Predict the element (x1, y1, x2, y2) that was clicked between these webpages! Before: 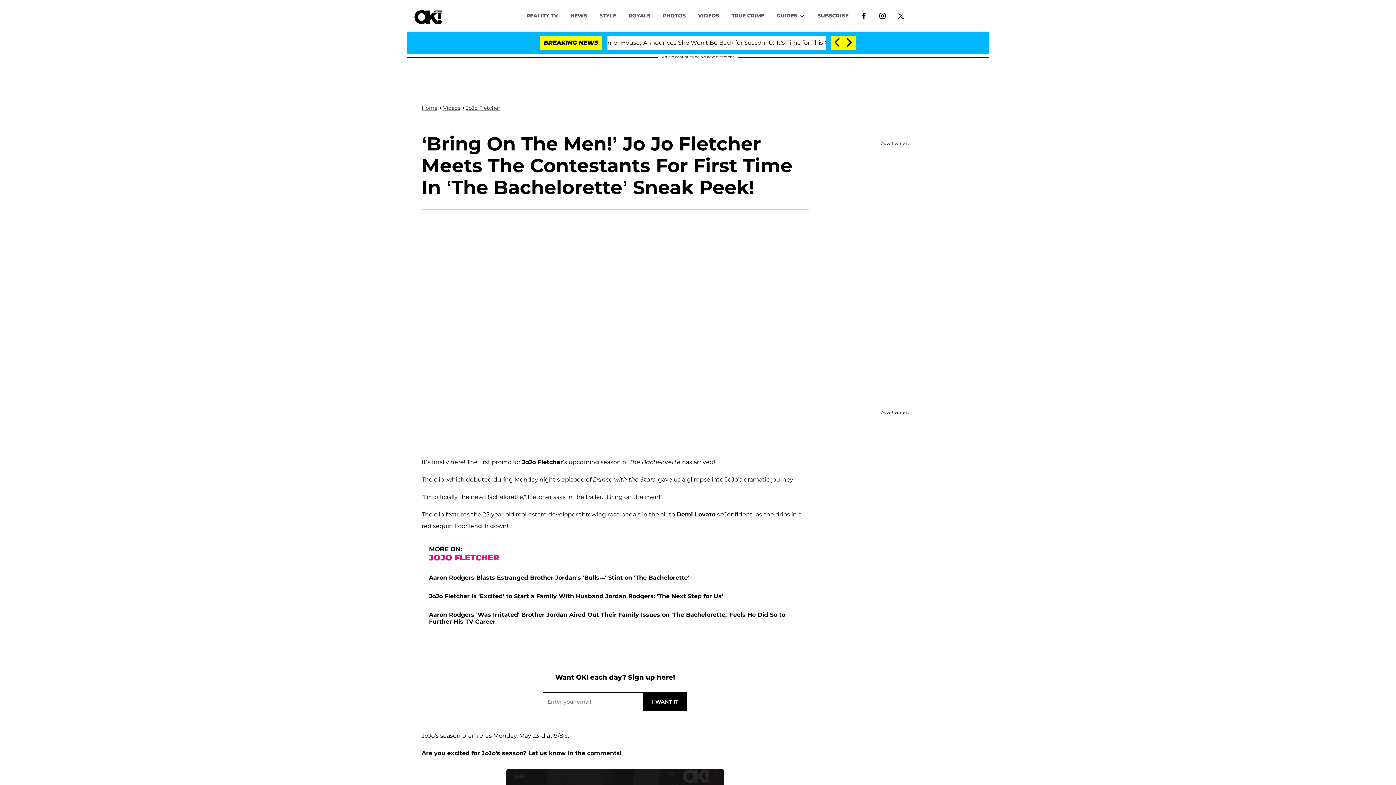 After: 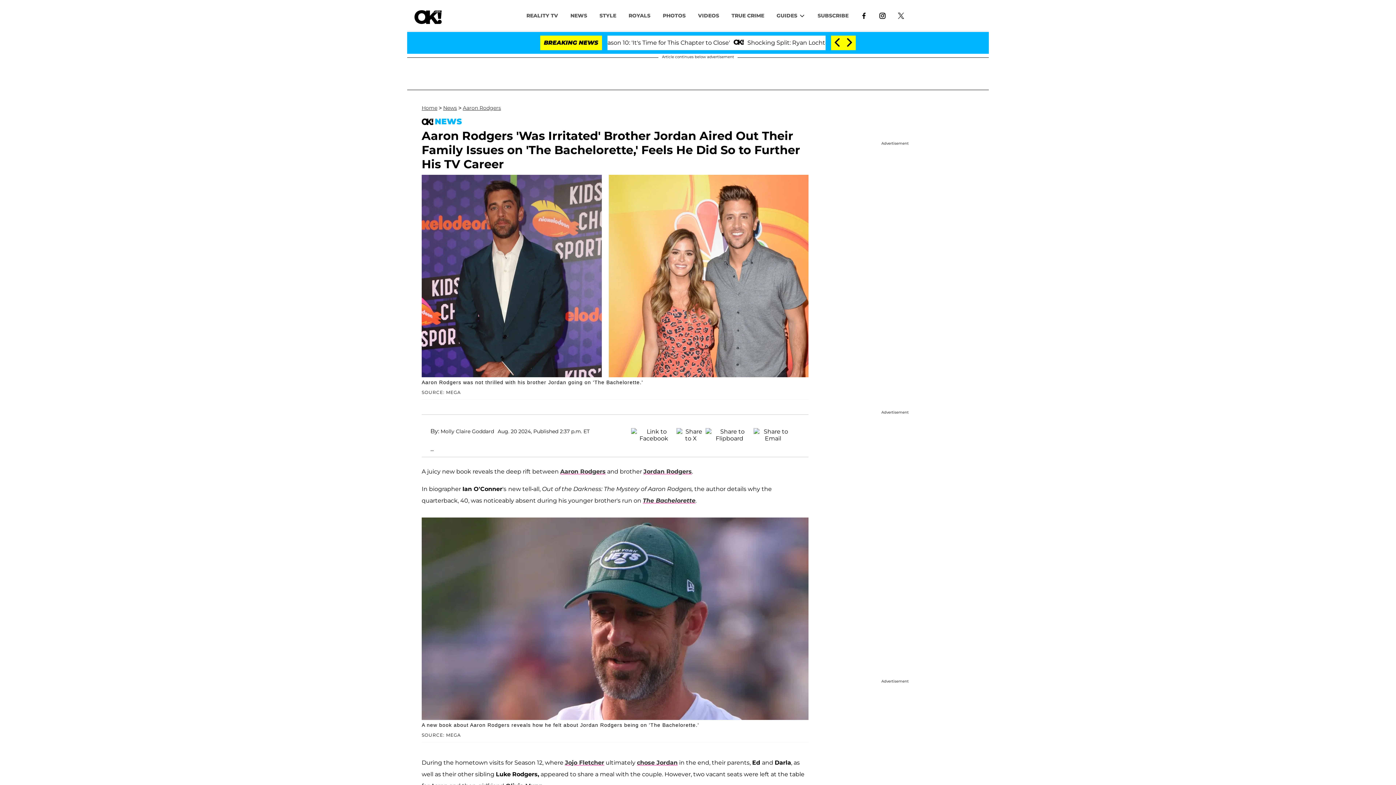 Action: bbox: (429, 611, 785, 625) label: Aaron Rodgers 'Was Irritated' Brother Jordan Aired Out Their Family Issues on 'The Bachelorette,' Feels He Did So to Further His TV Career